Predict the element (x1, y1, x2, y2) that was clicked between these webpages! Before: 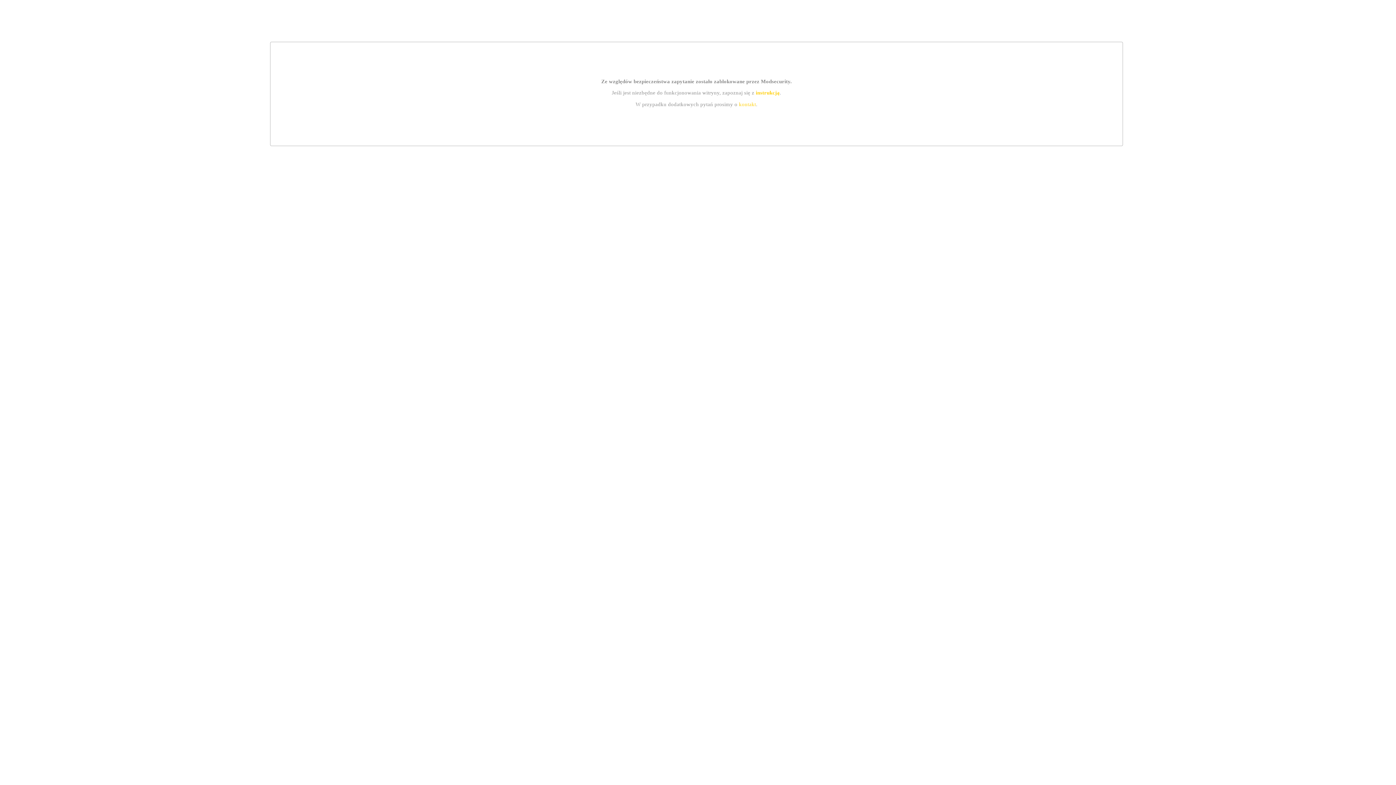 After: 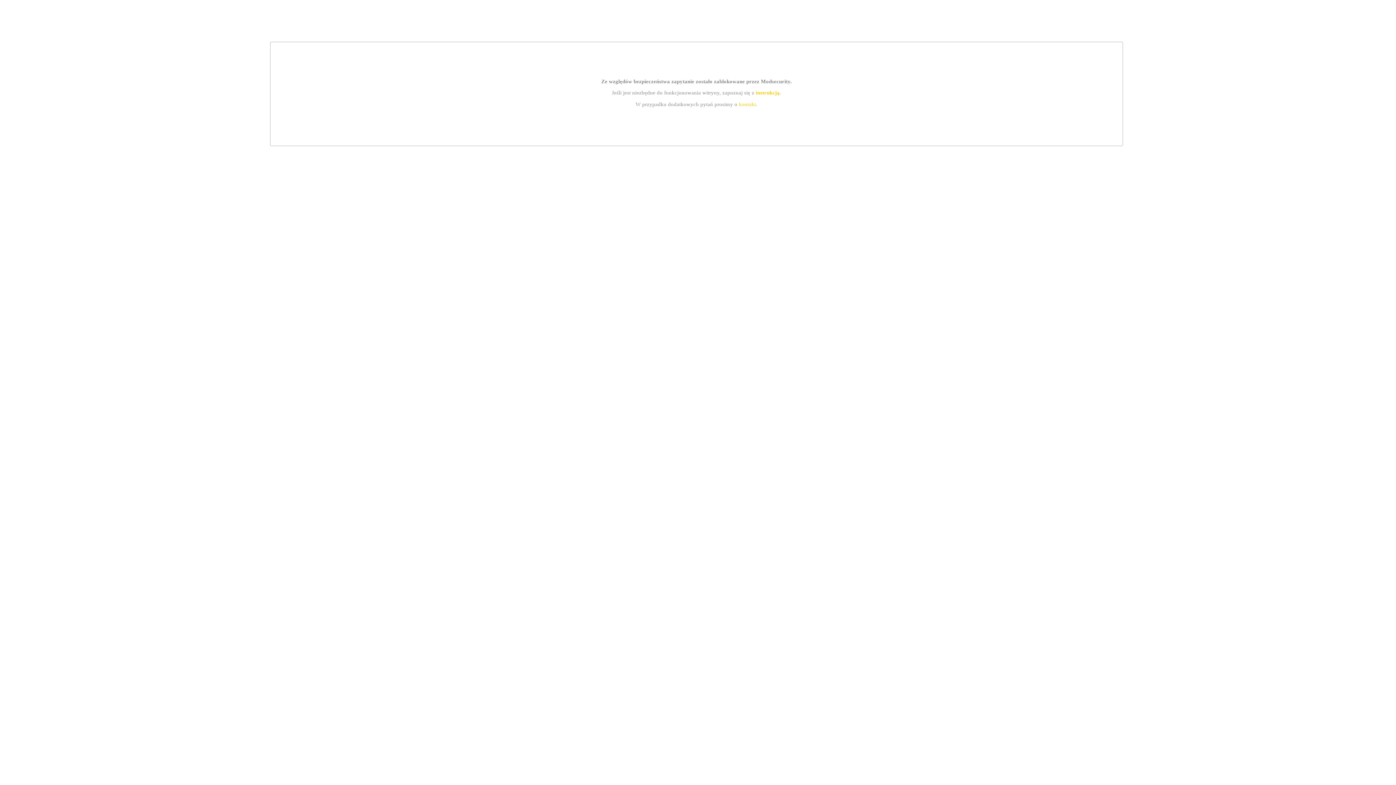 Action: label: kontakt bbox: (739, 101, 756, 107)